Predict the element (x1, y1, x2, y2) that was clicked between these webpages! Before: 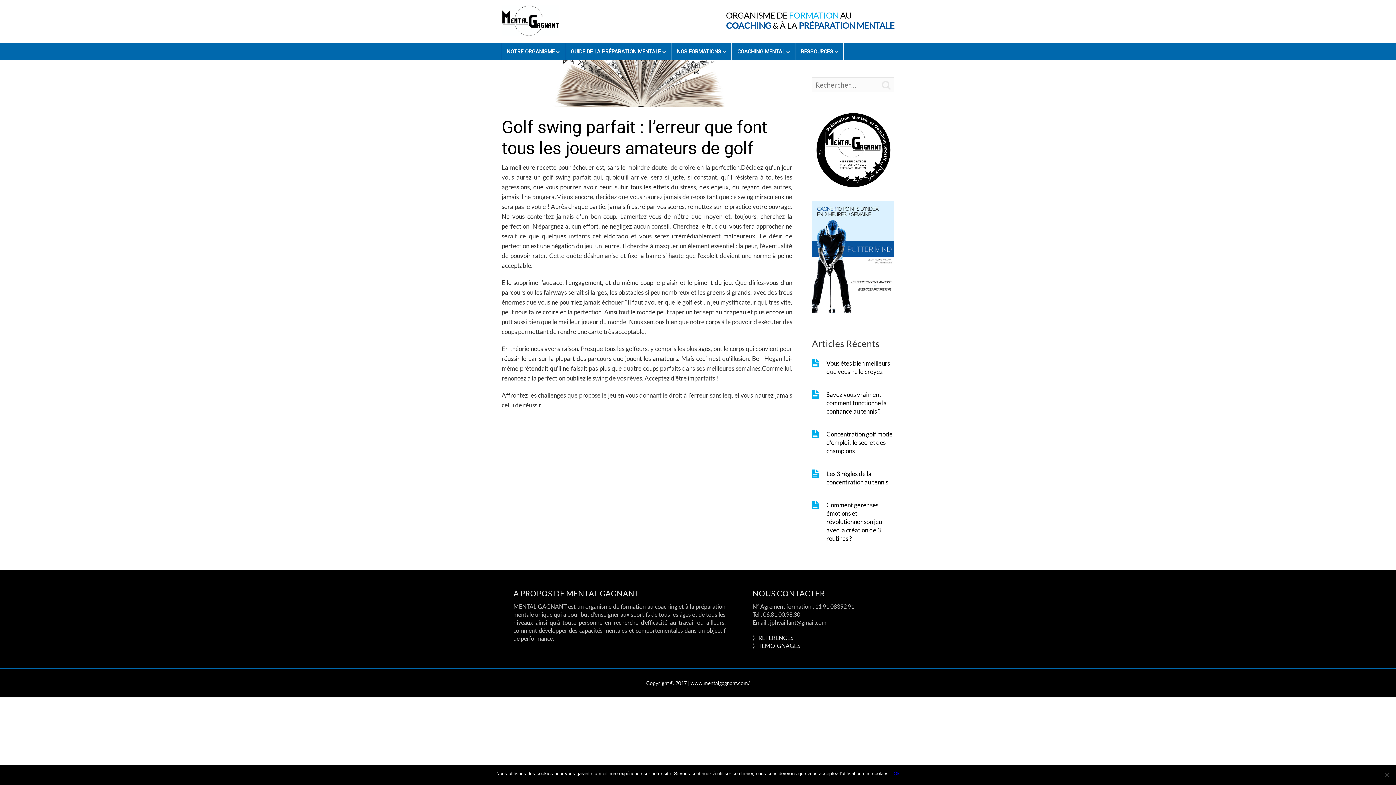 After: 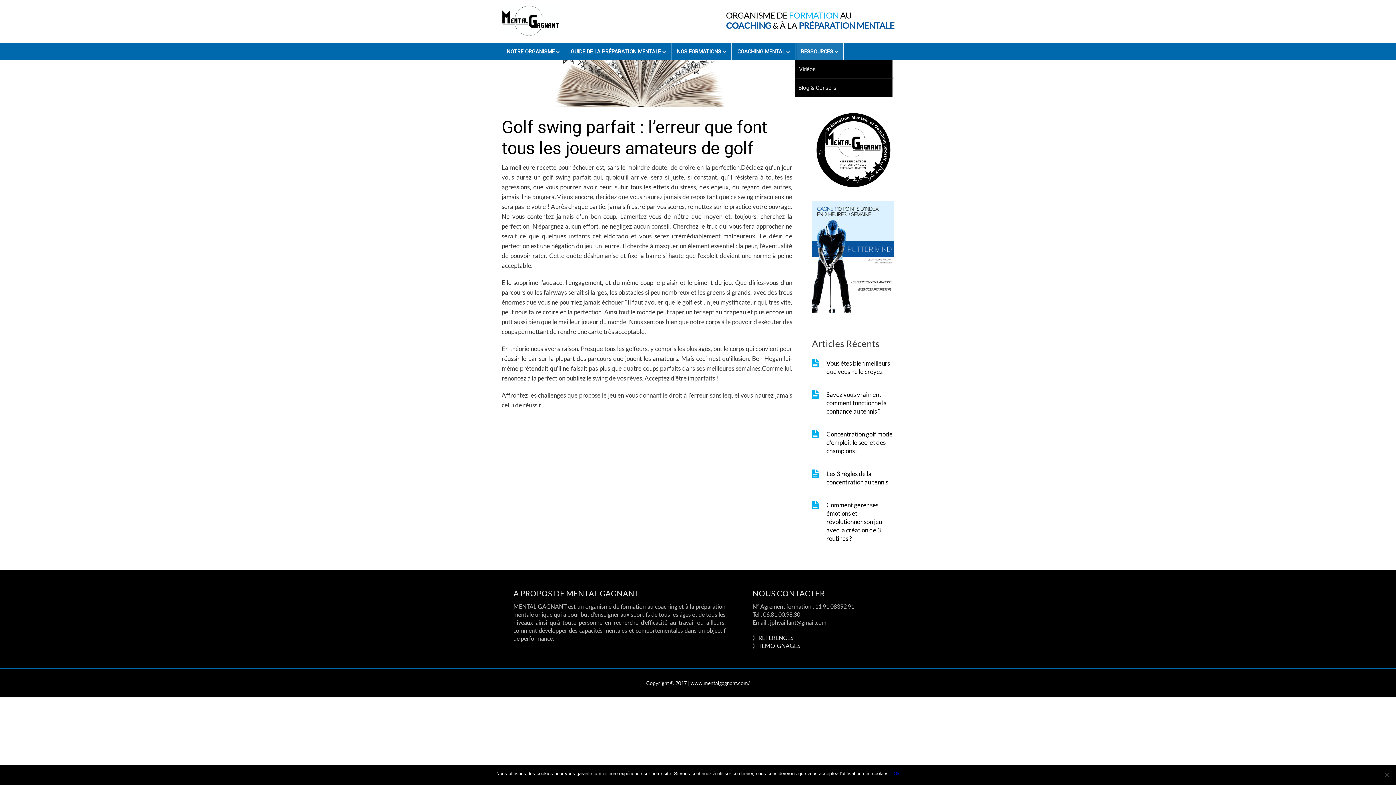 Action: bbox: (796, 43, 840, 60) label: RESSOURCES